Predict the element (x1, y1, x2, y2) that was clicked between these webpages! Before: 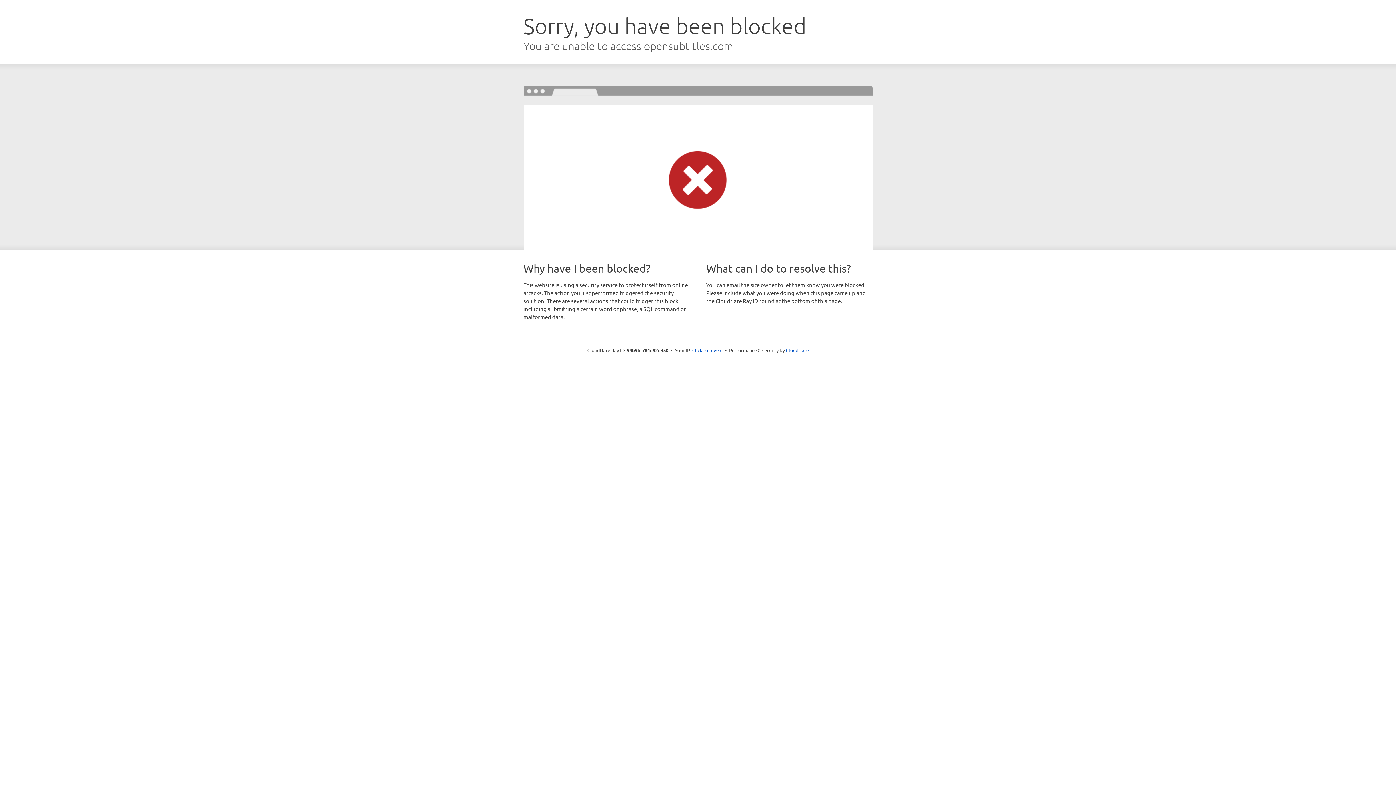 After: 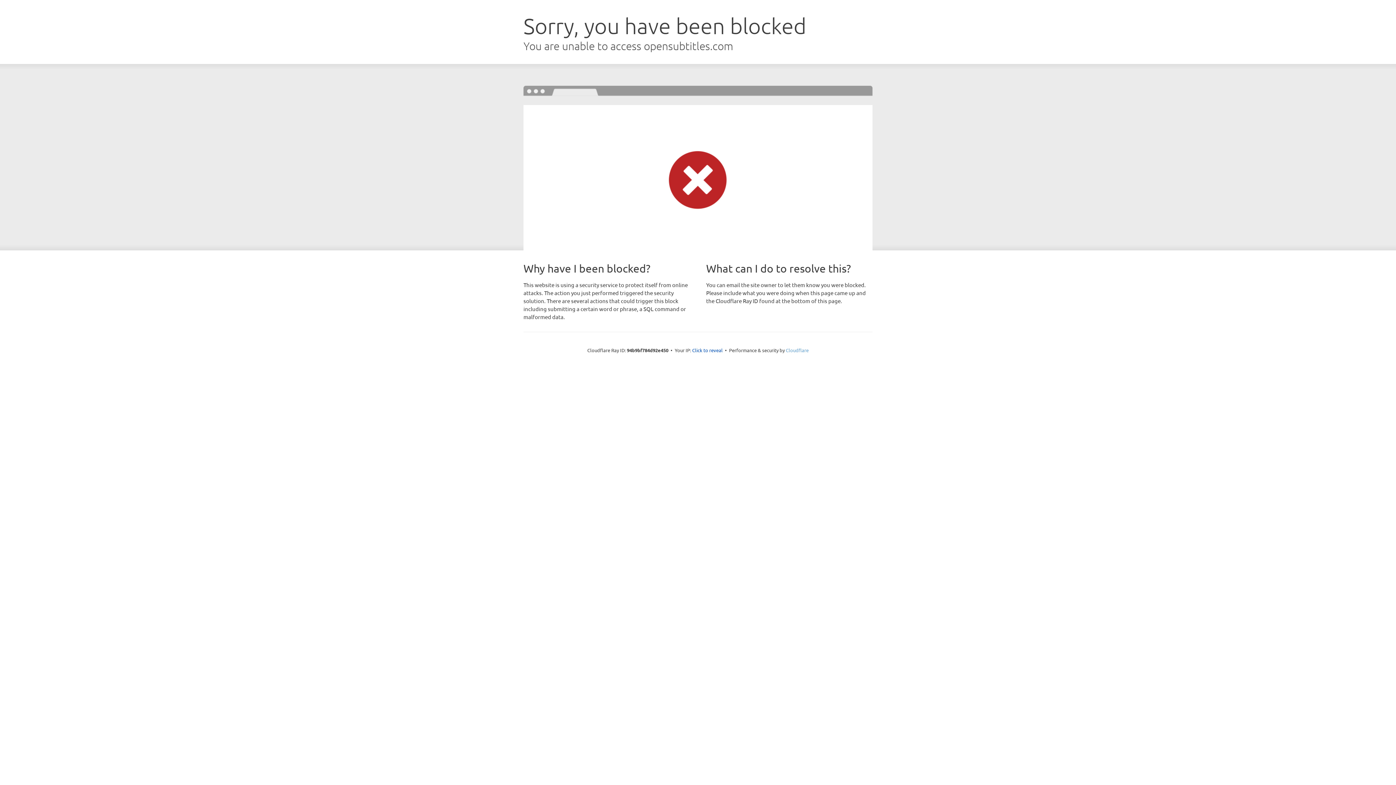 Action: label: Cloudflare bbox: (786, 347, 808, 353)